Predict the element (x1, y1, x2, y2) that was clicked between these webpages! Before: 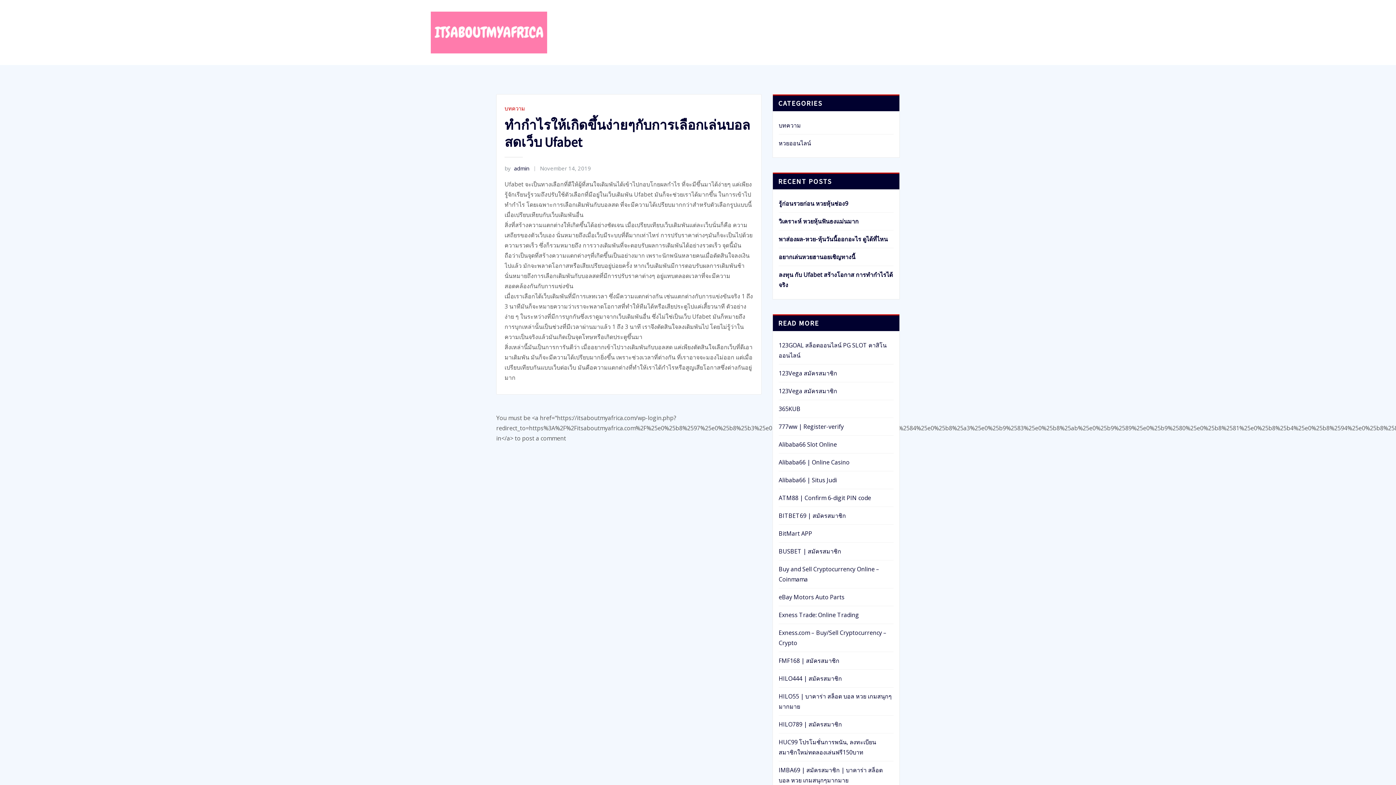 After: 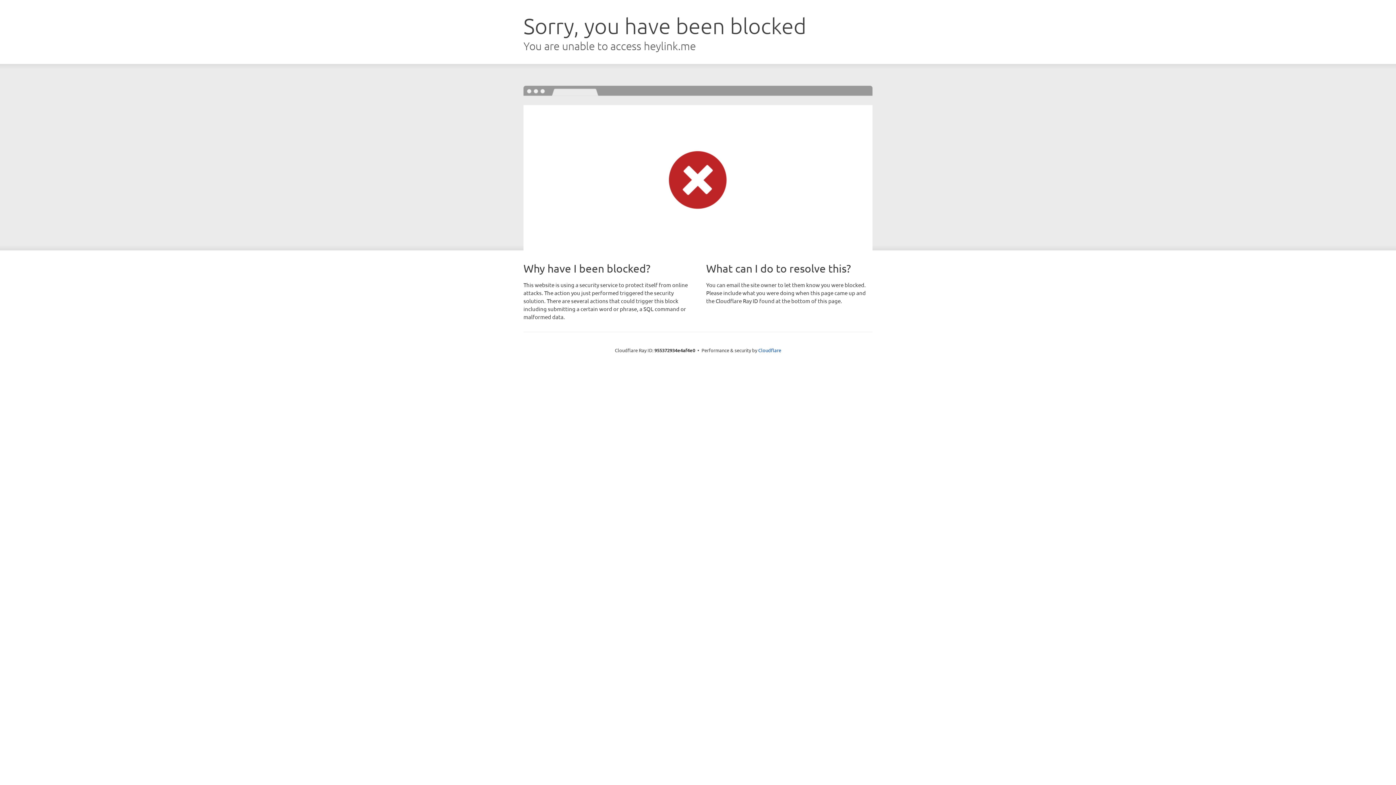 Action: label: Alibaba66 | Online Casino bbox: (778, 458, 849, 466)